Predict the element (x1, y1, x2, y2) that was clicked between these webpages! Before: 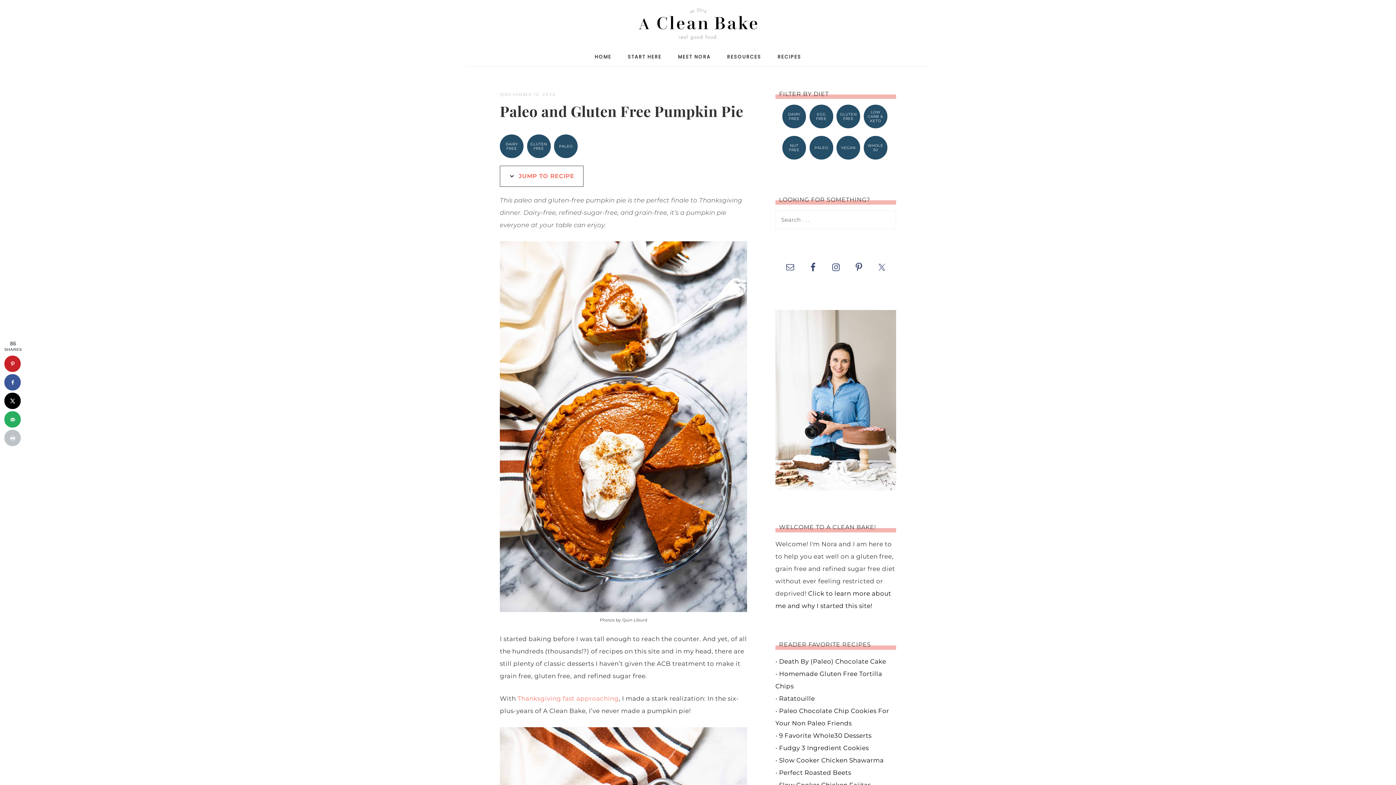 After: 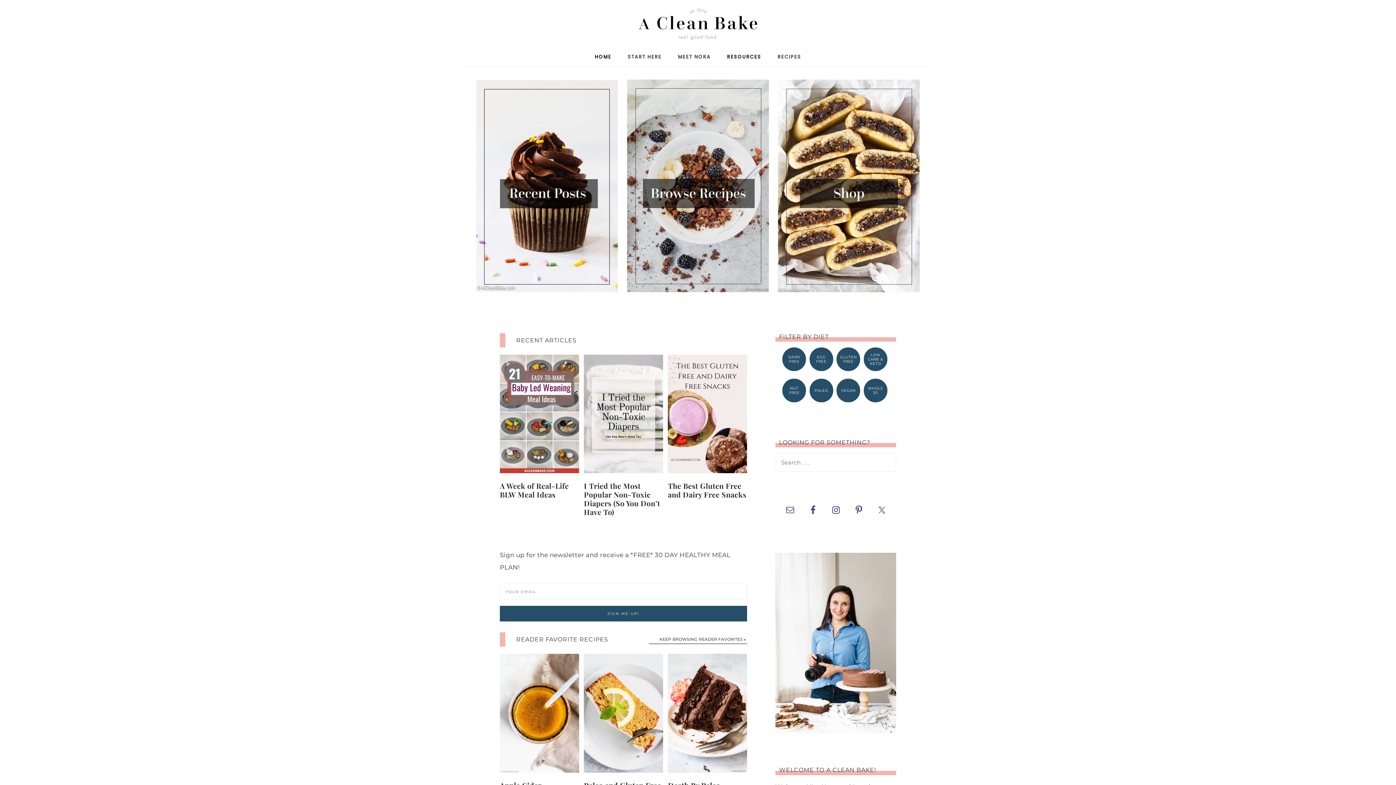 Action: bbox: (720, 47, 768, 66) label: RESOURCES